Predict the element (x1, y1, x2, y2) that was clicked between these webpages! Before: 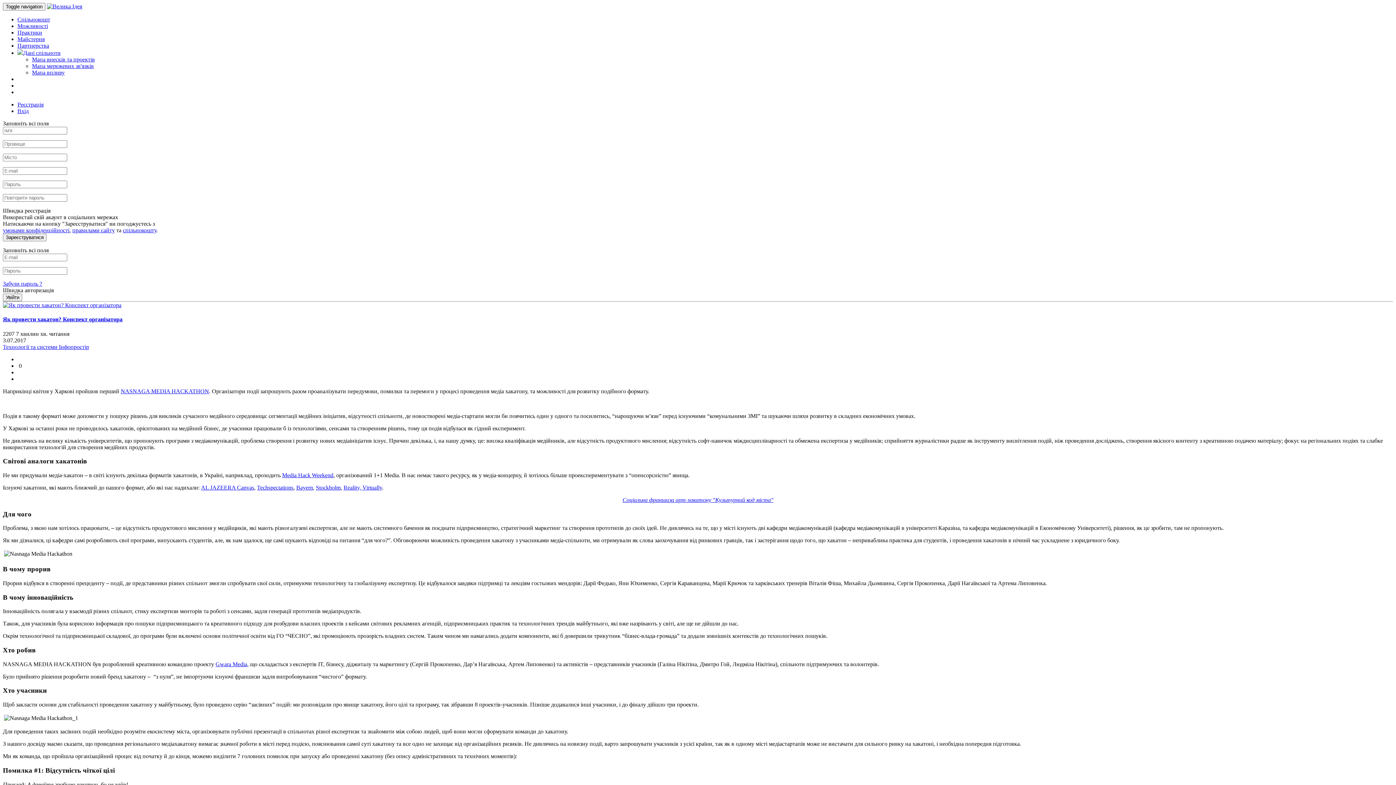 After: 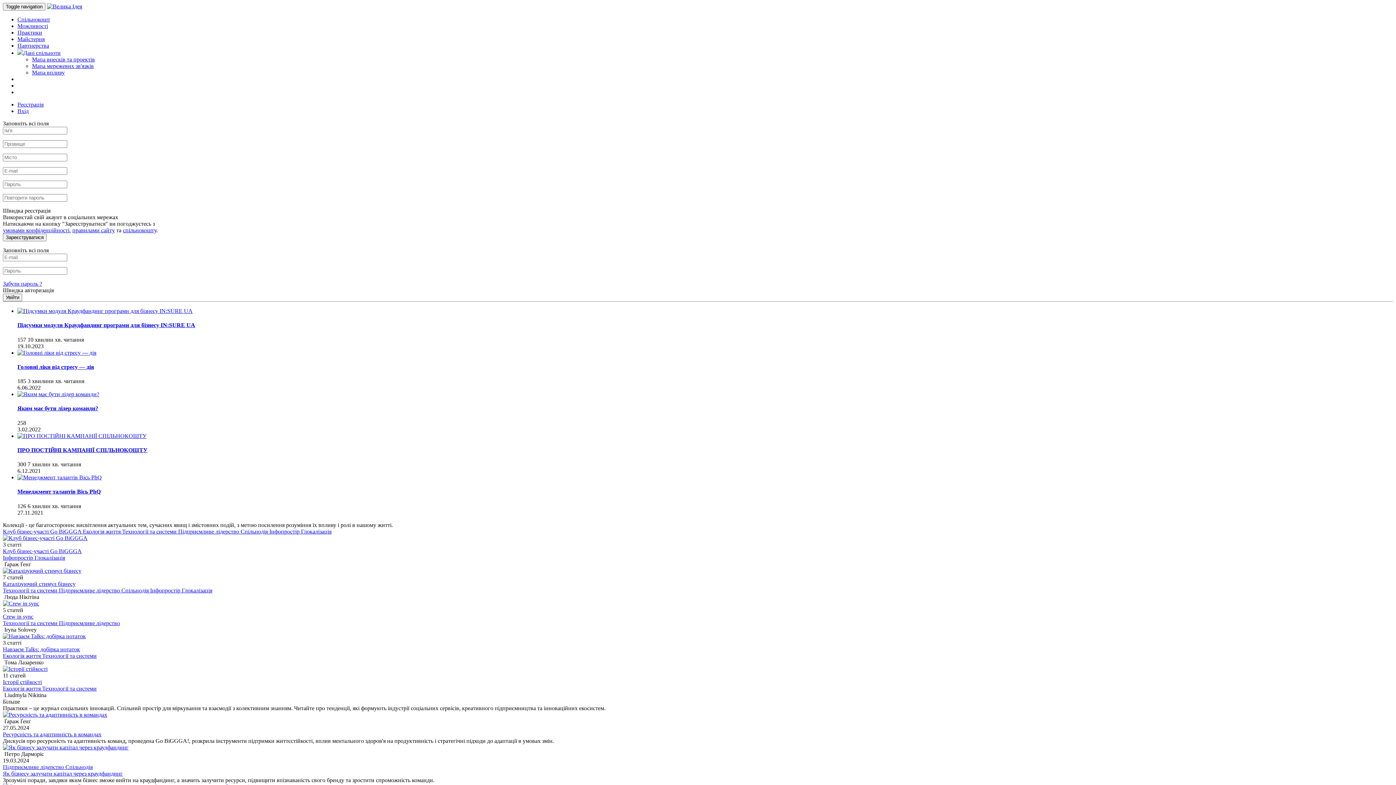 Action: label: Практики bbox: (17, 29, 42, 35)